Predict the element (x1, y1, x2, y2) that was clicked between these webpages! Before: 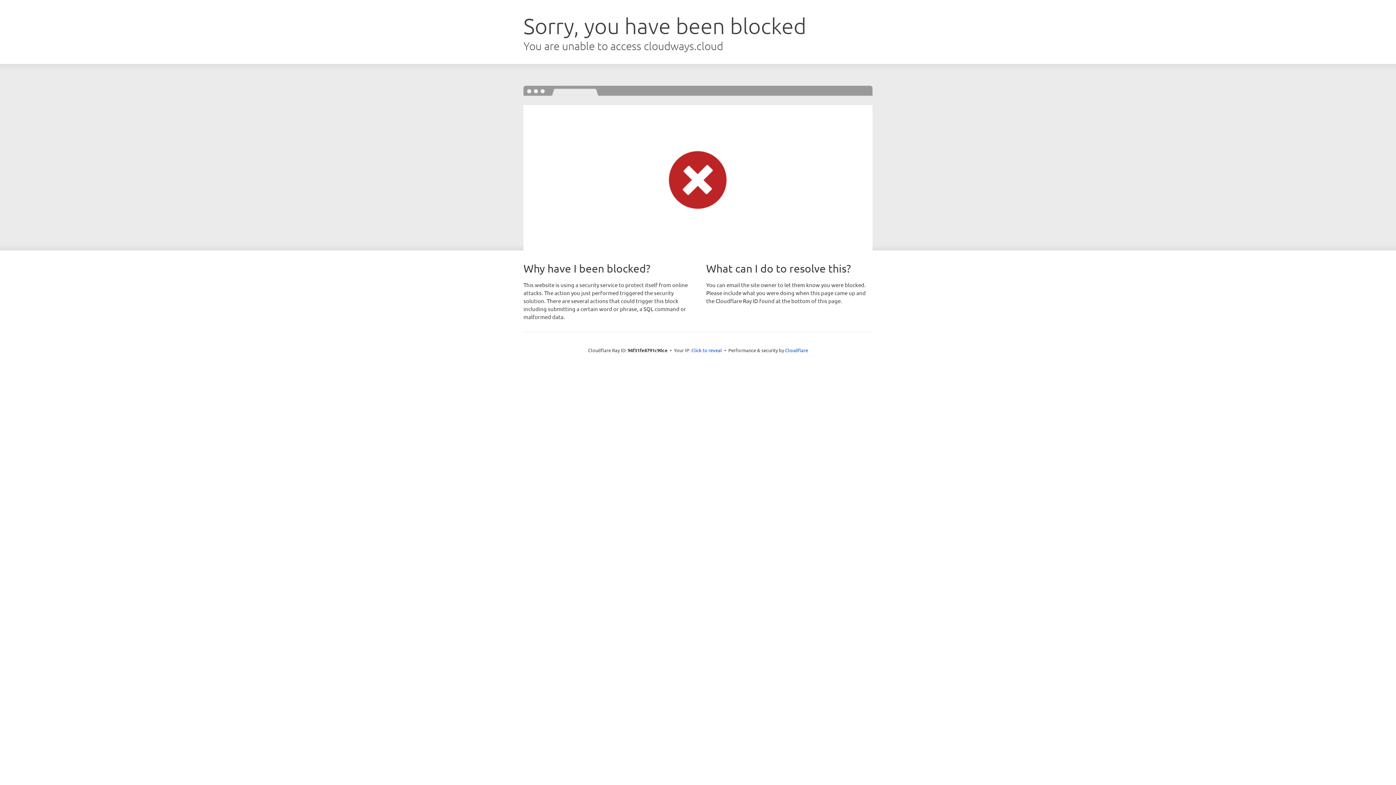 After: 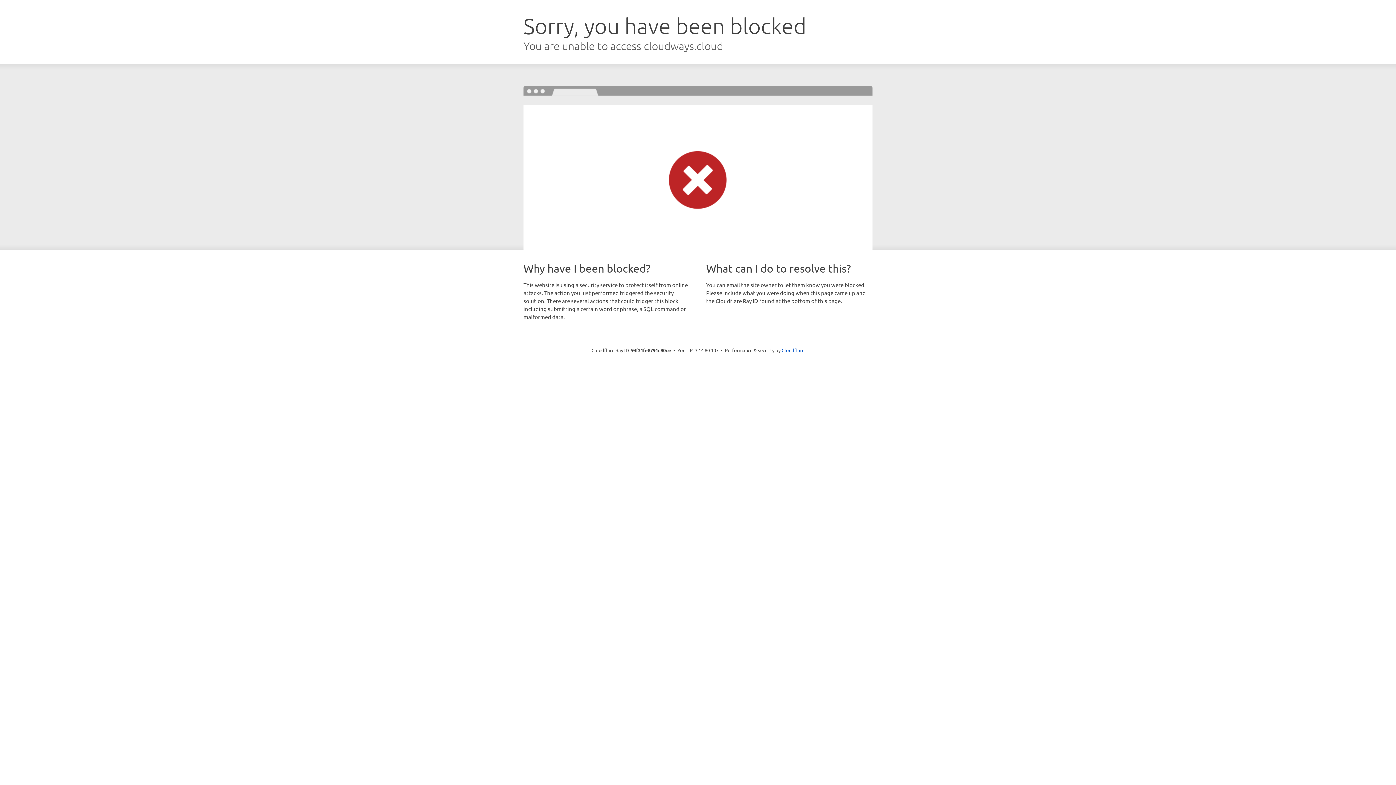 Action: bbox: (691, 346, 722, 353) label: Click to reveal